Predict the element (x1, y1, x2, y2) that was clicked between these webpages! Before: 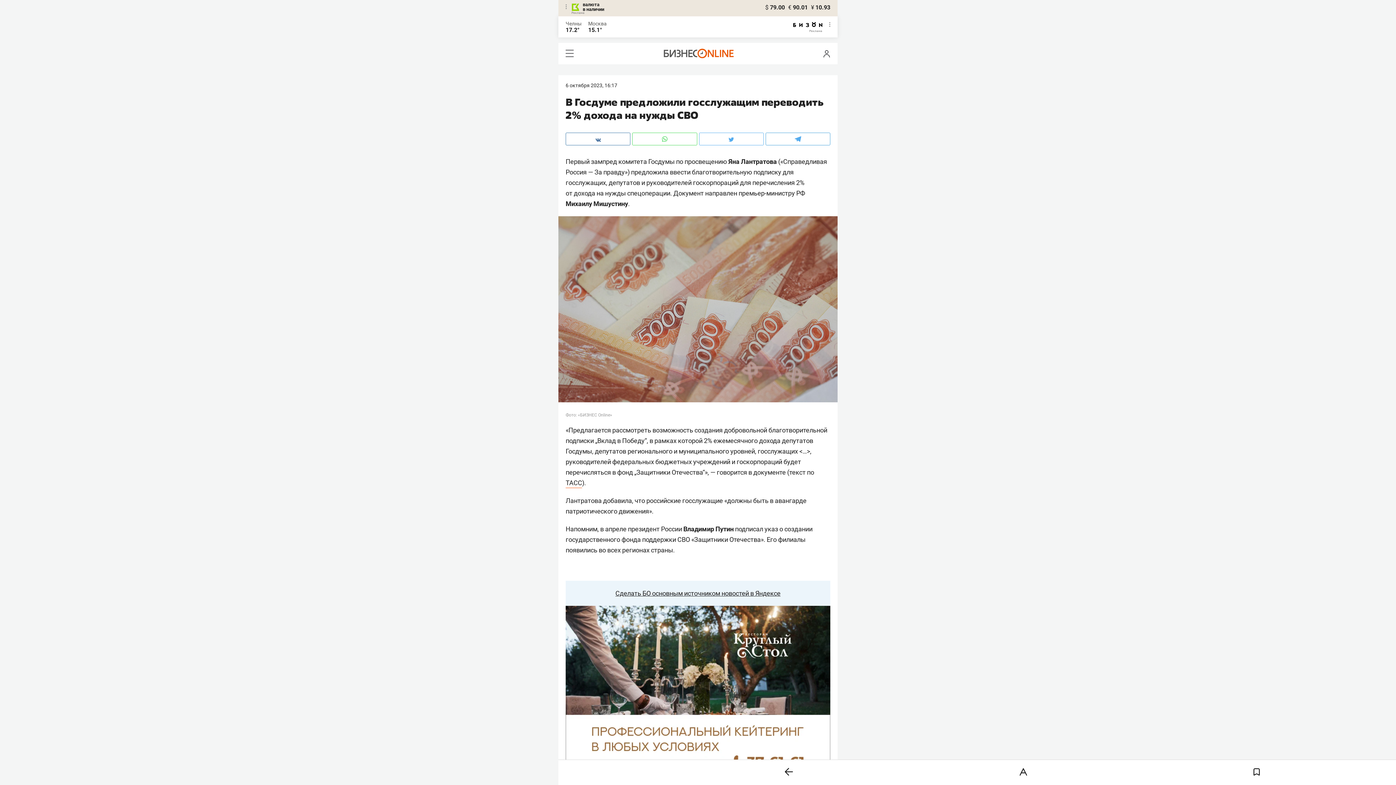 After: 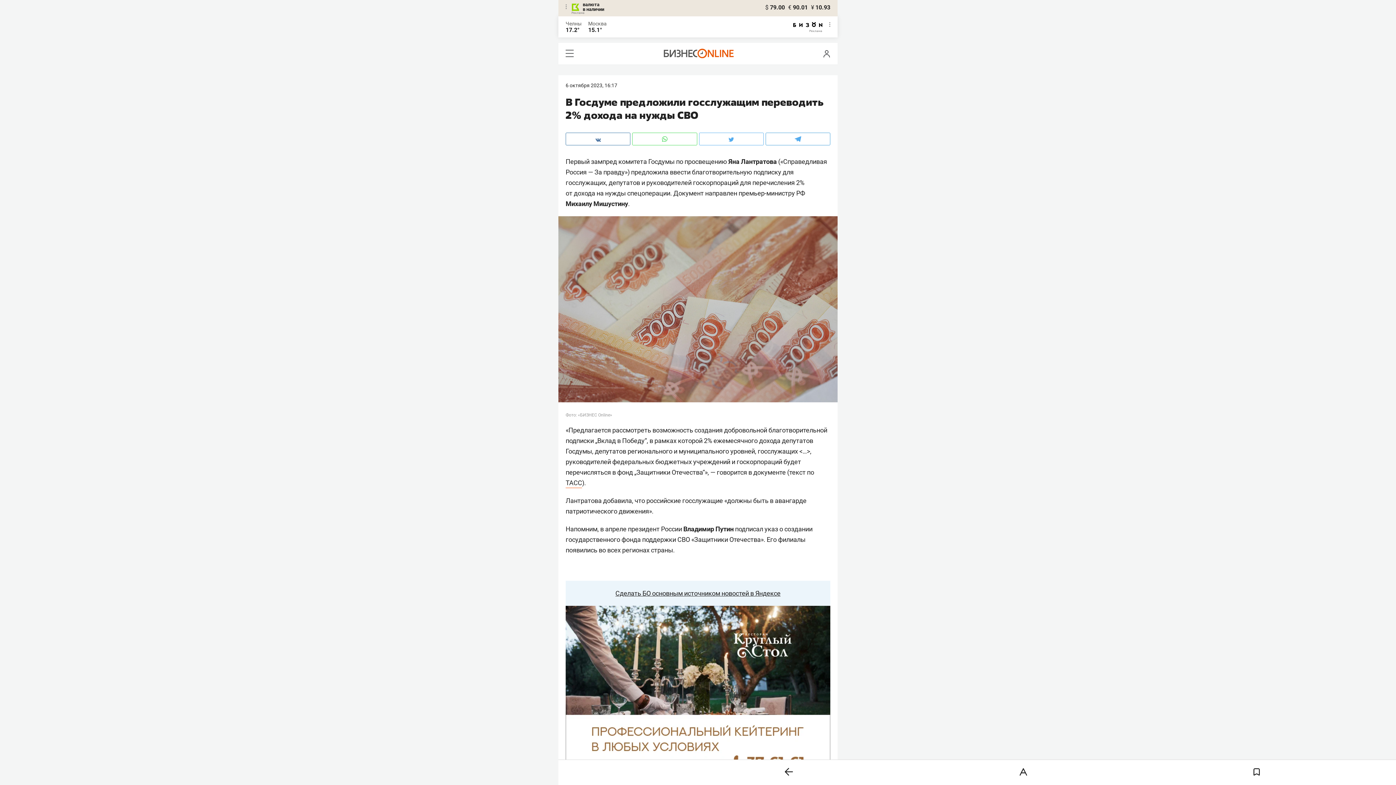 Action: label: валюта
в наличии bbox: (572, 2, 604, 11)